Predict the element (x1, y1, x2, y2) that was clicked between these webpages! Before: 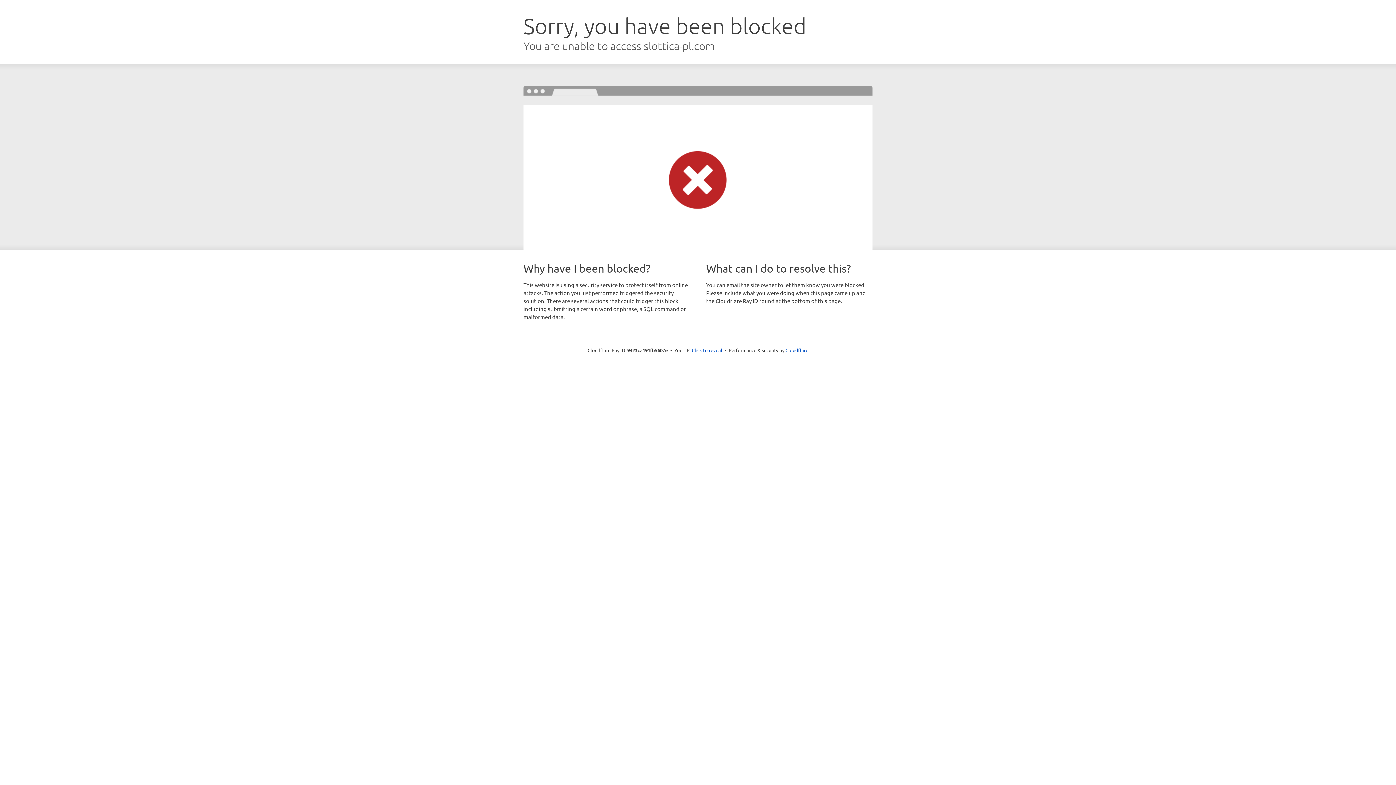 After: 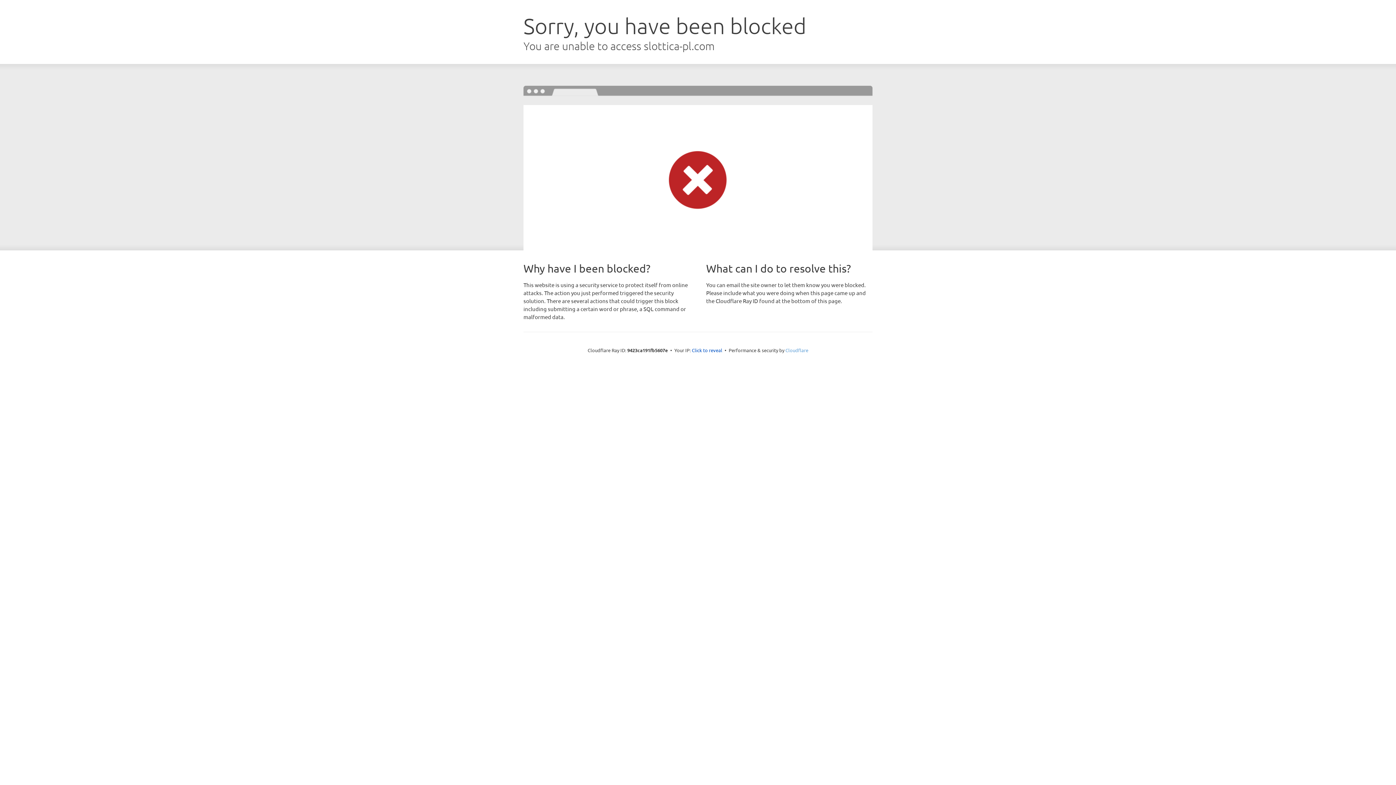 Action: label: Cloudflare bbox: (785, 347, 808, 353)